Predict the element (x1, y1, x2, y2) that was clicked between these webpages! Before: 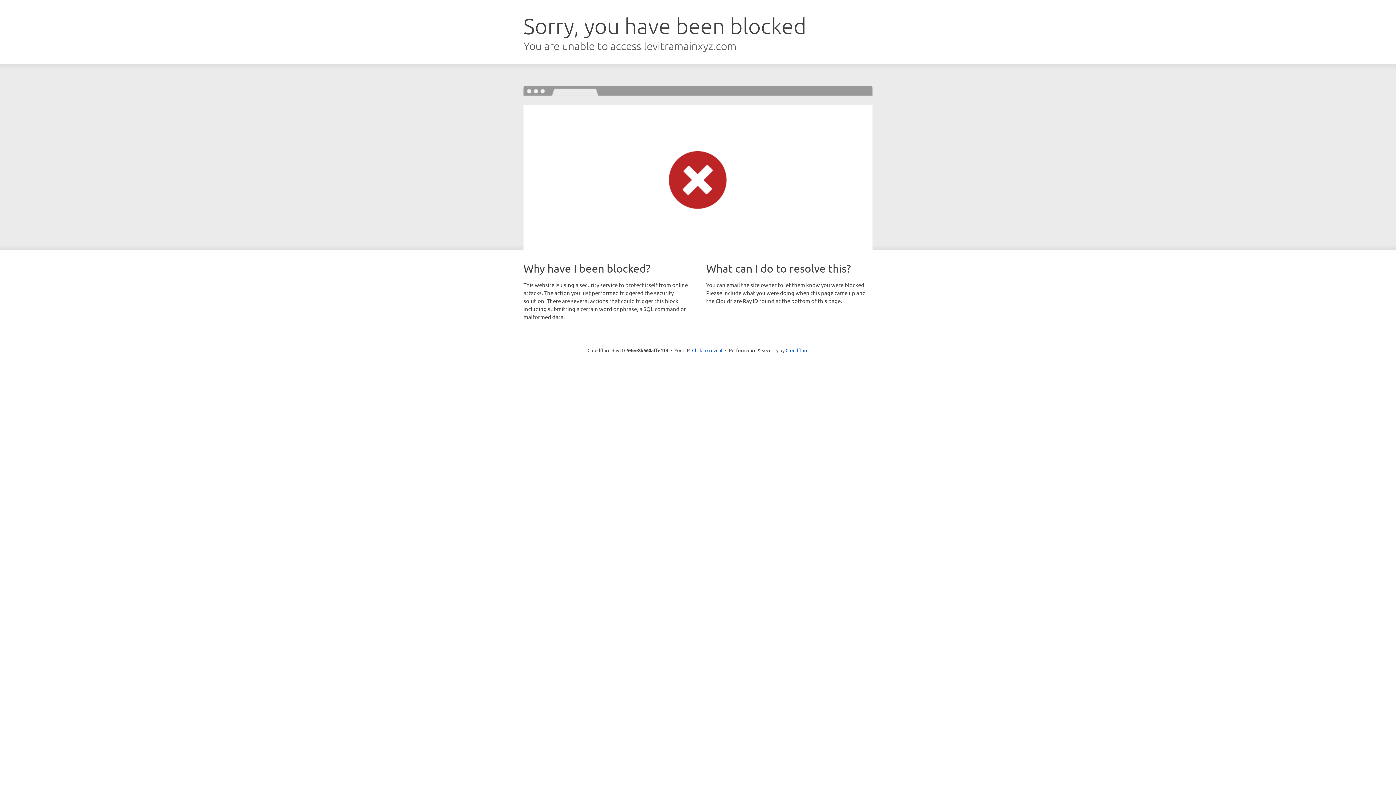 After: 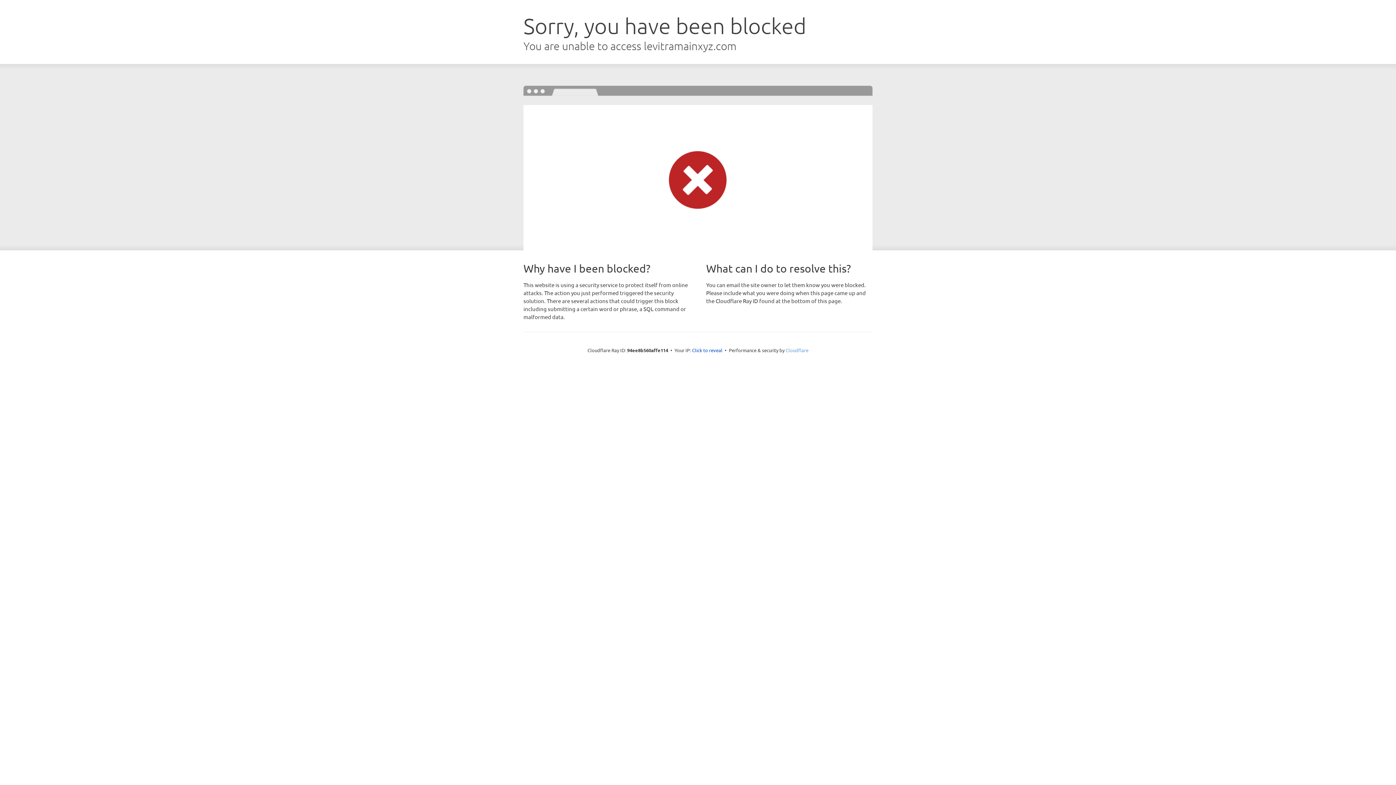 Action: label: Cloudflare bbox: (785, 347, 808, 353)